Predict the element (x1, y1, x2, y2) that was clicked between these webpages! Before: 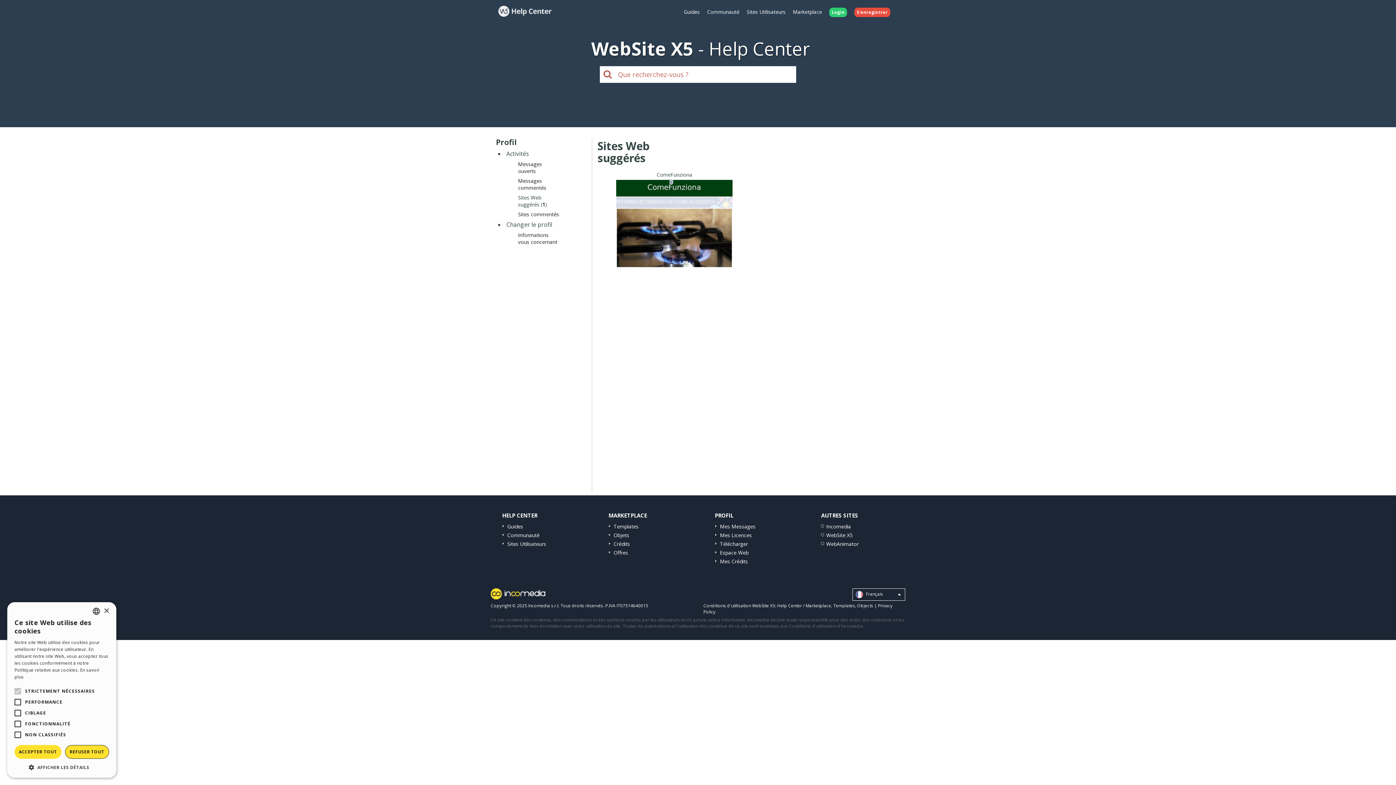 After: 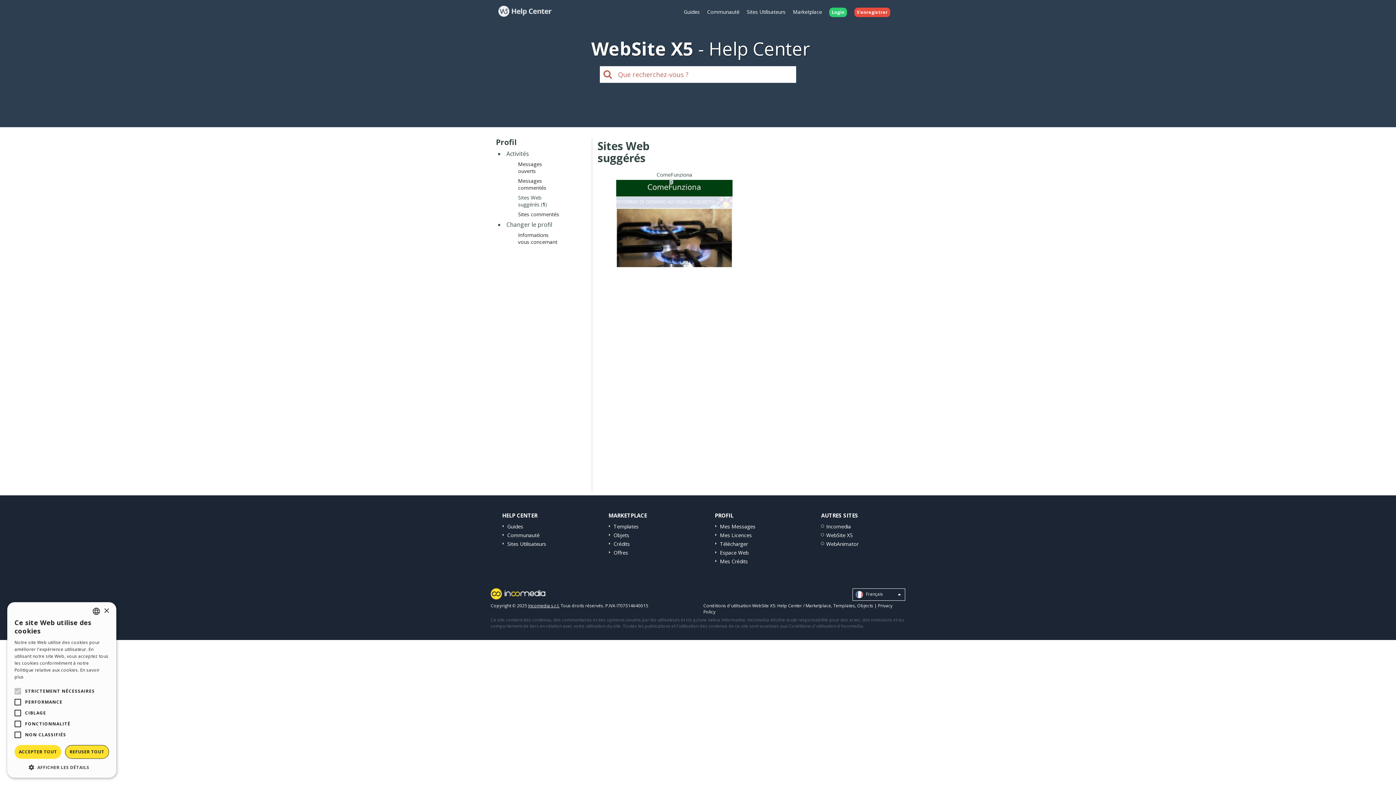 Action: bbox: (528, 602, 559, 609) label: Incomedia s.r.l.